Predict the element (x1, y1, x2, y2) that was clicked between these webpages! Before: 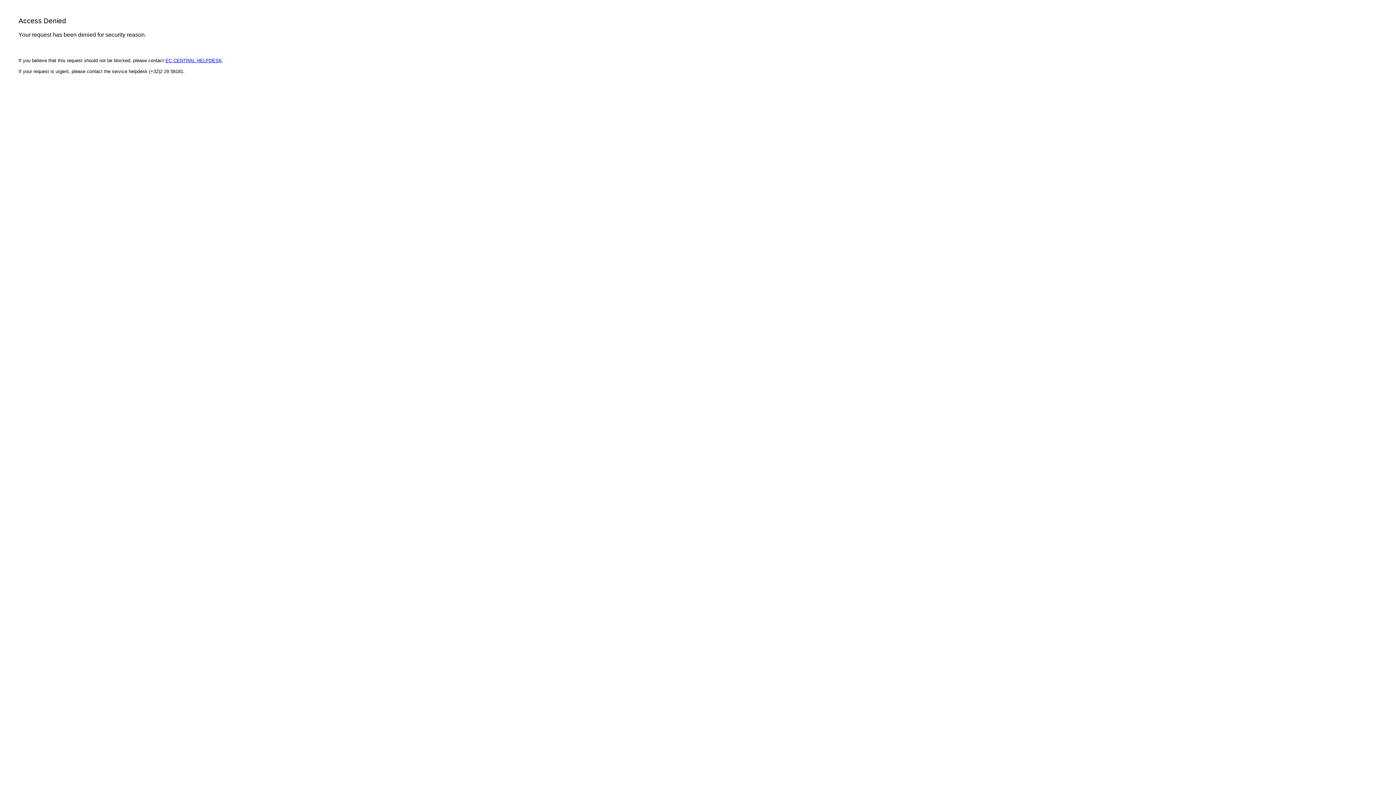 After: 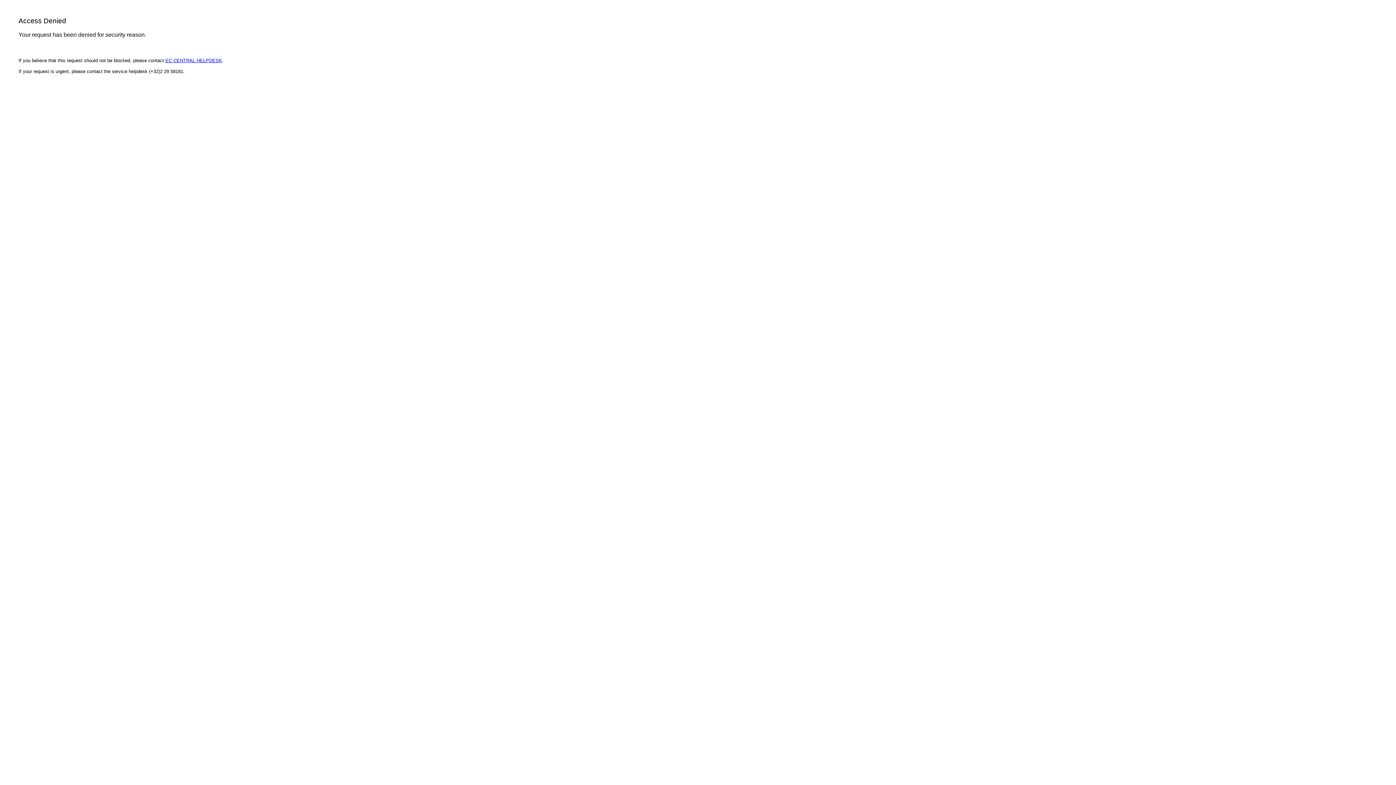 Action: bbox: (165, 57, 222, 63) label: EC CENTRAL HELPDESK